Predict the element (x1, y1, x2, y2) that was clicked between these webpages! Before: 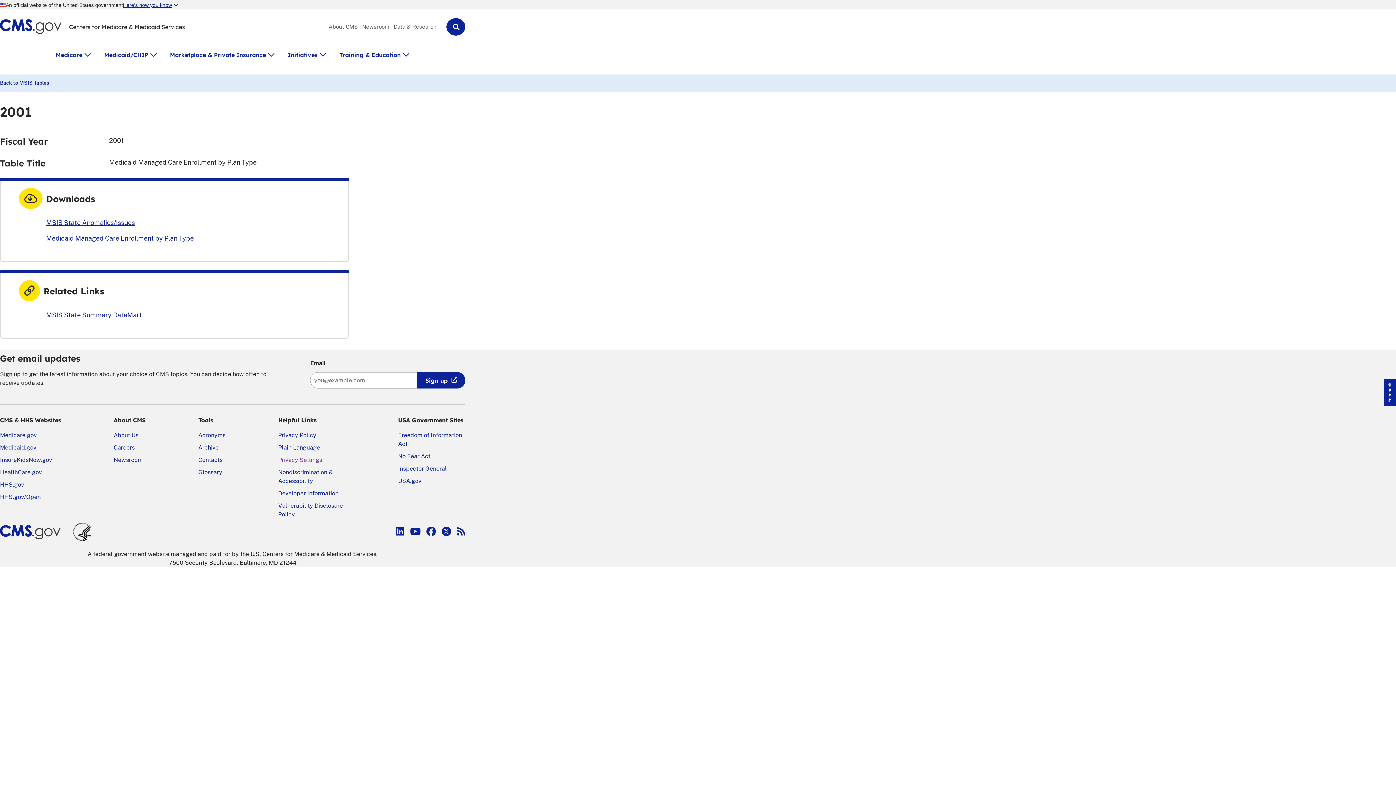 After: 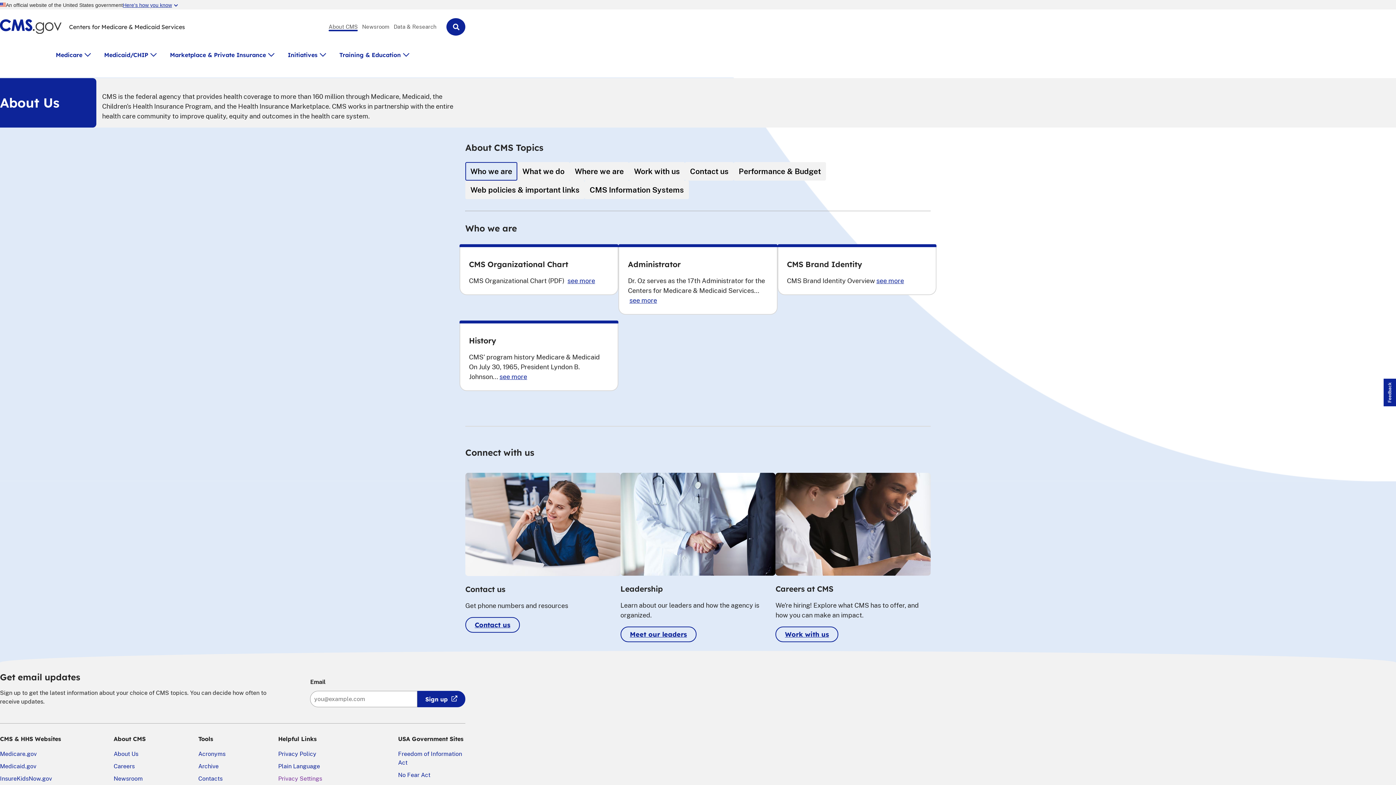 Action: label: About CMS bbox: (328, 24, 357, 29)